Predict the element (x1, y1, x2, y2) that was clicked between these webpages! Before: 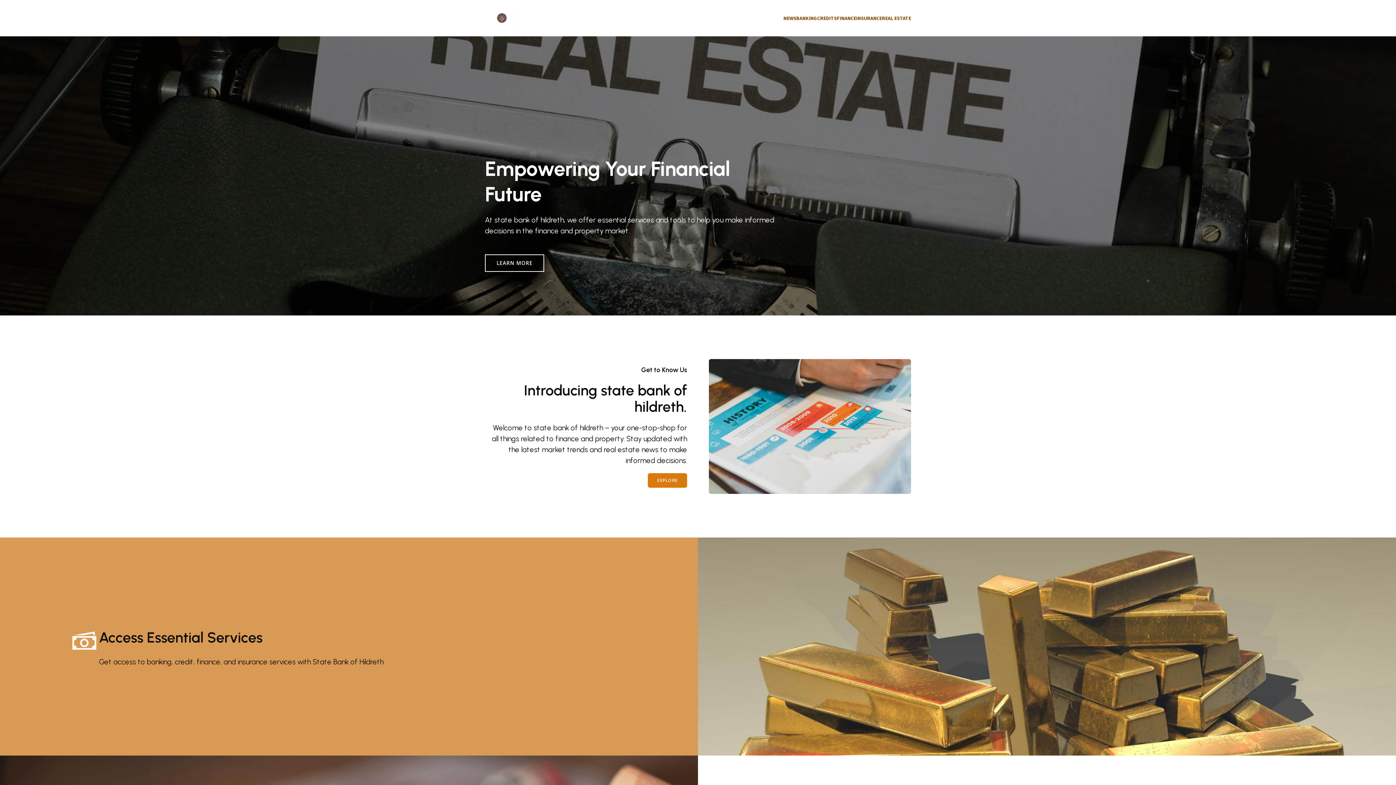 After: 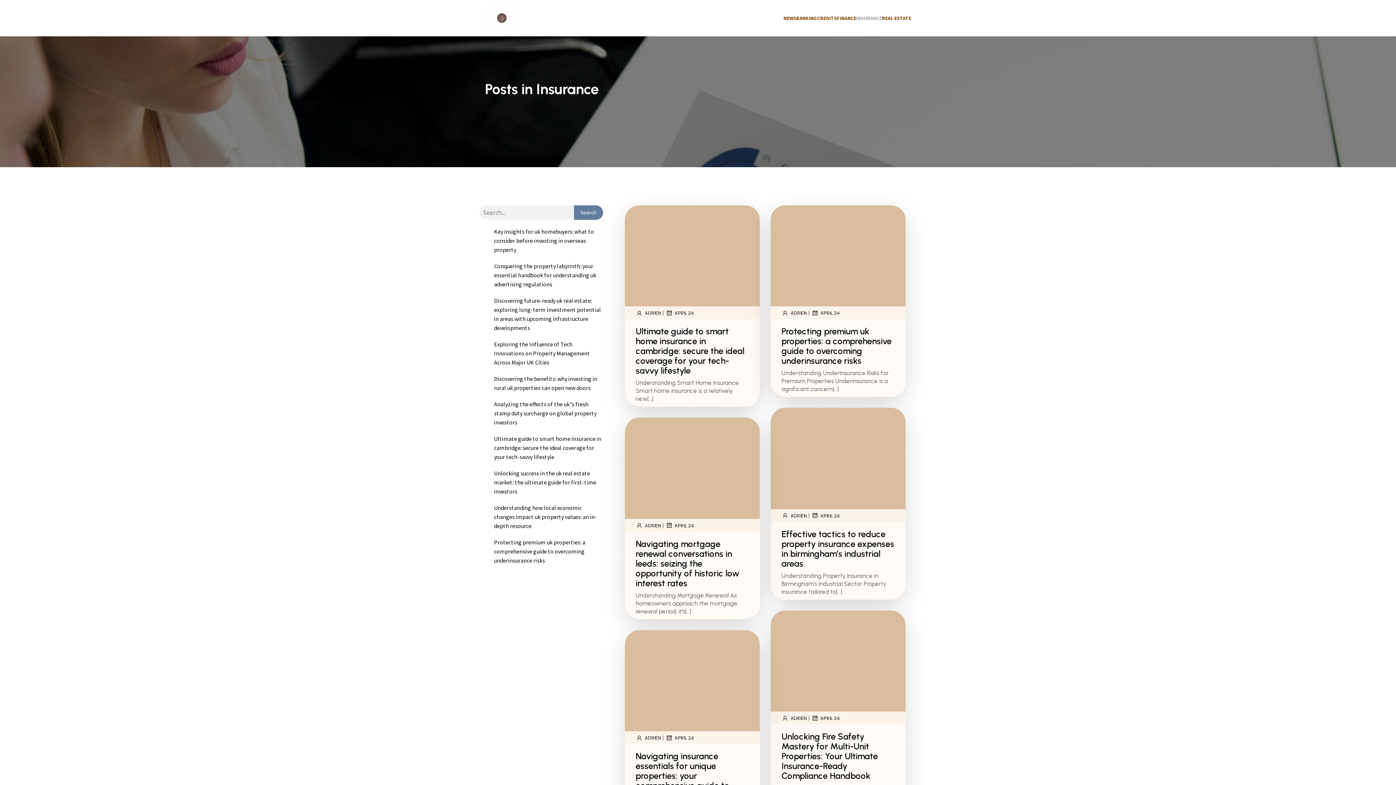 Action: label: INSURANCE bbox: (856, 10, 882, 25)